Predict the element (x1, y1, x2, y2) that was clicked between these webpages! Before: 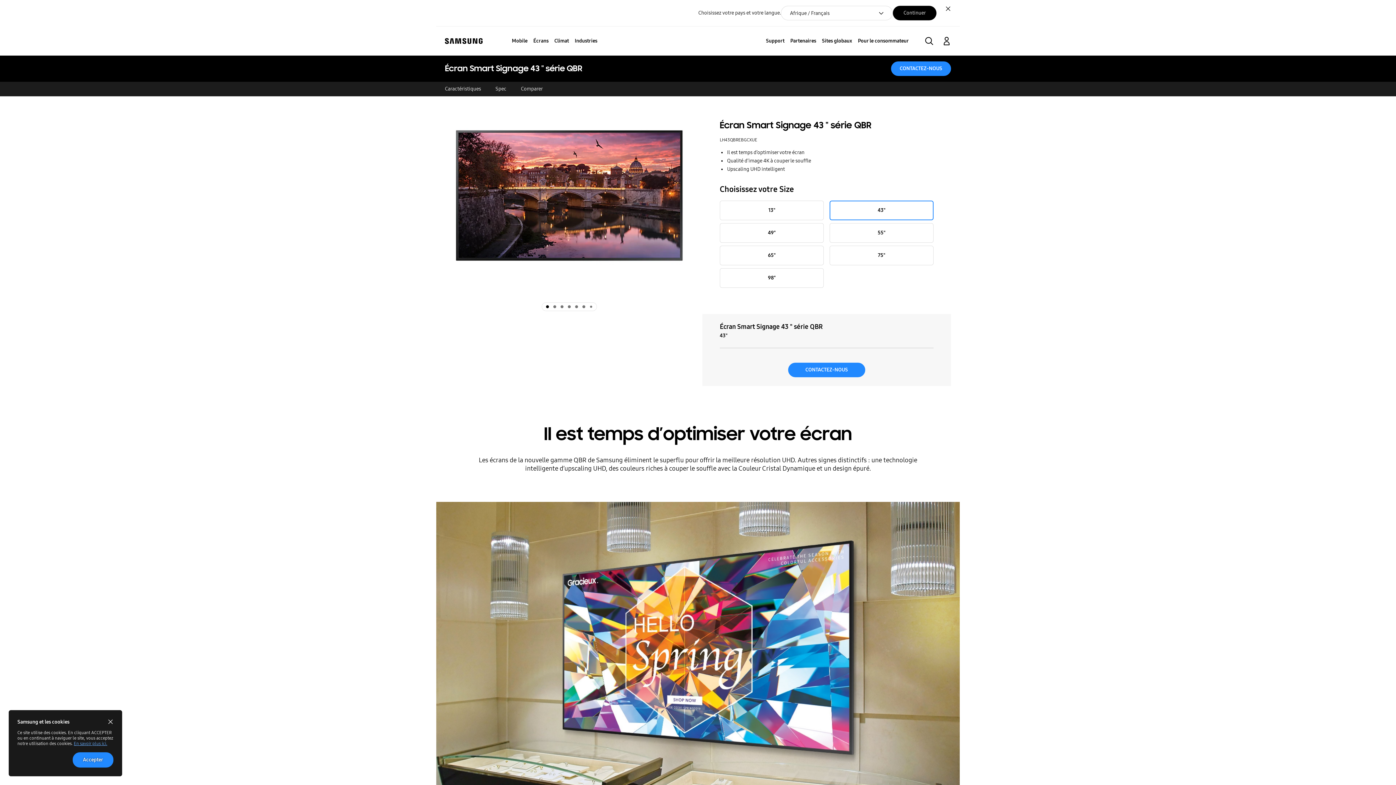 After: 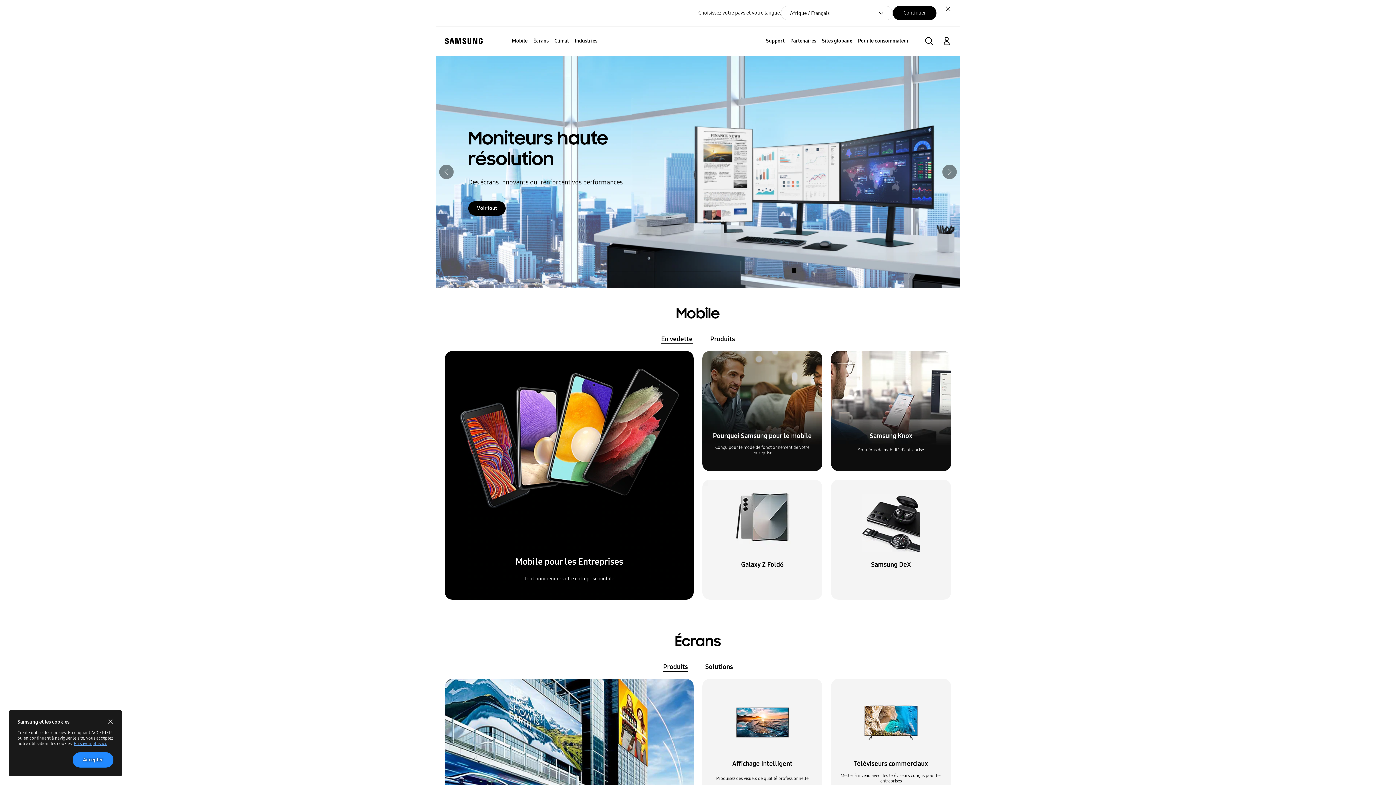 Action: label: Samsung bbox: (442, 26, 485, 55)